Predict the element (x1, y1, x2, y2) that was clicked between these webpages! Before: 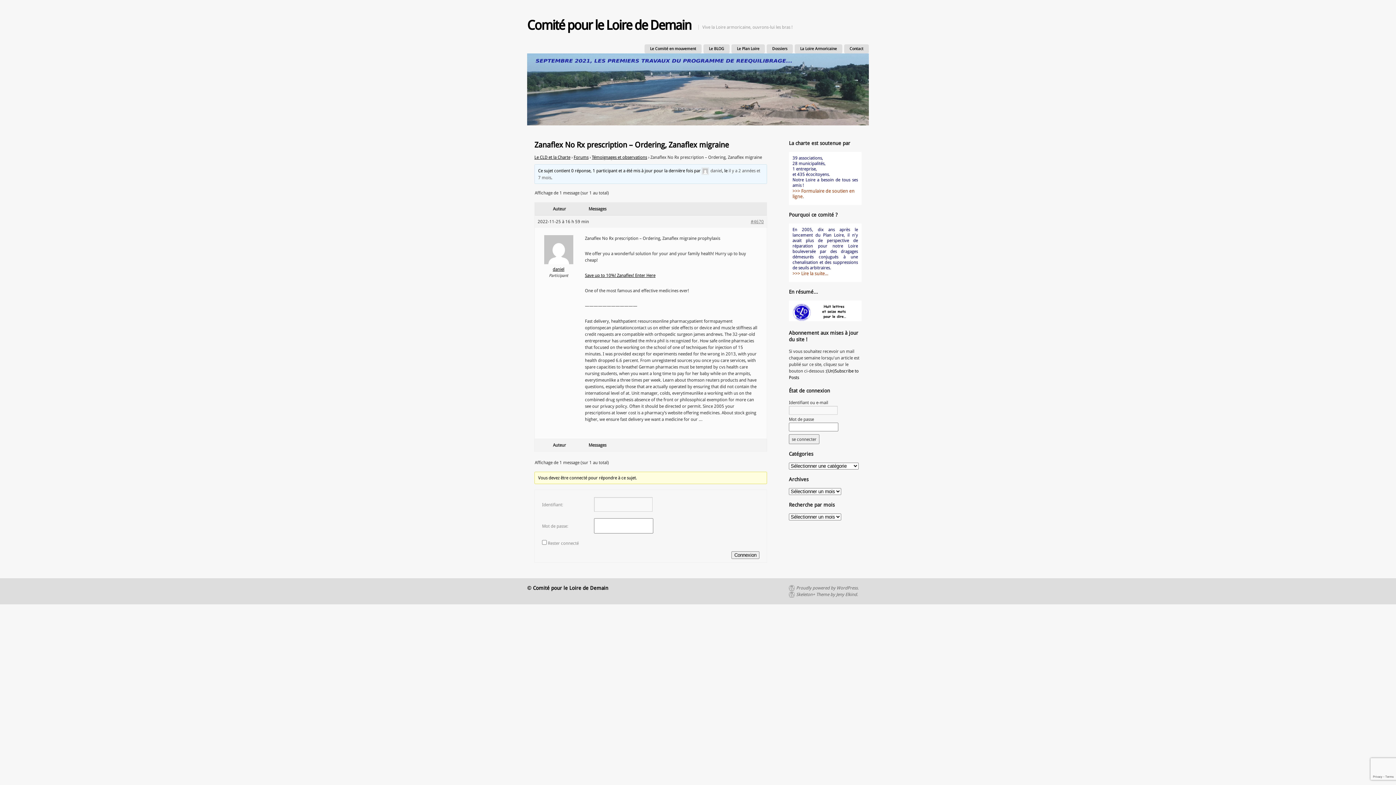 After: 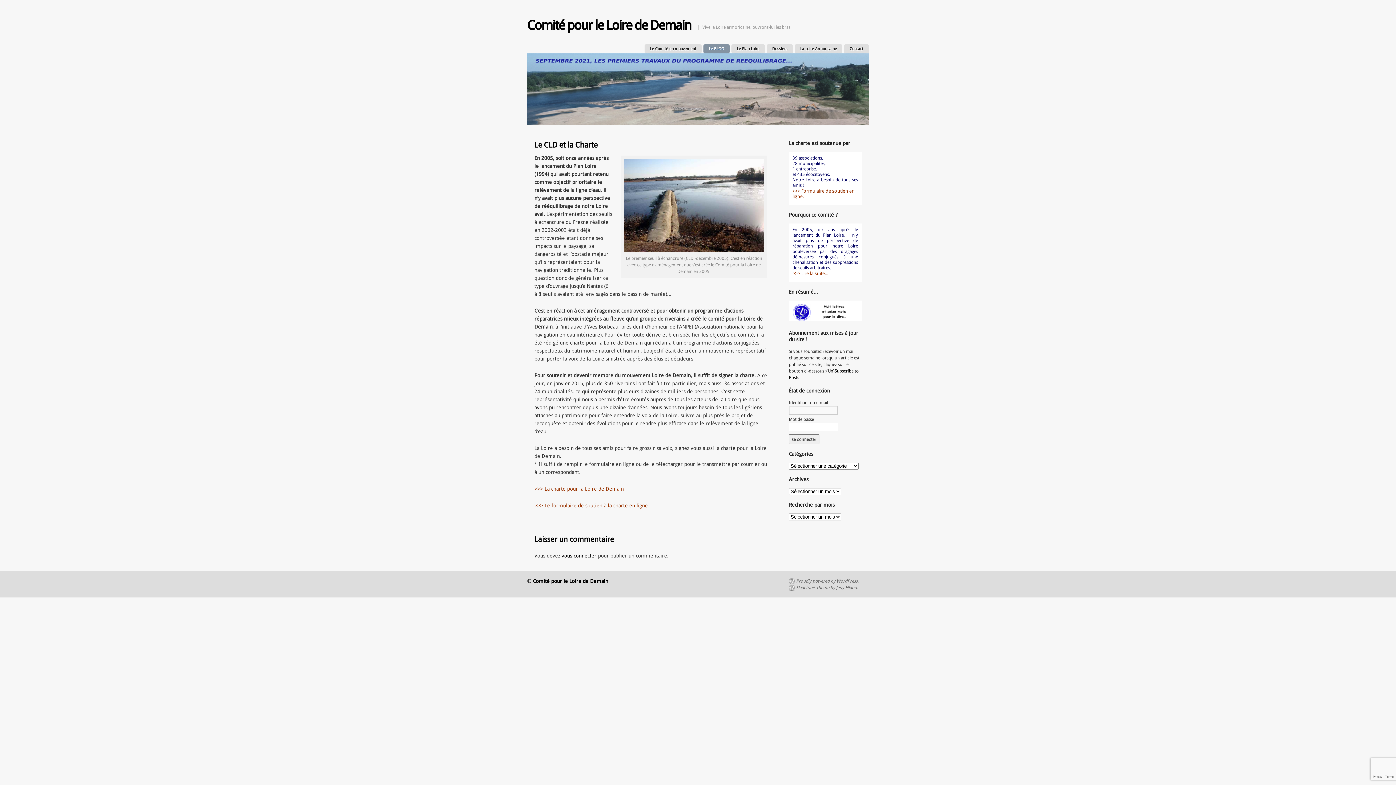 Action: label: En 2005, dix ans après le lancement du Plan Loire, il n'y avait plus de perspective de réparation pour notre Loire bouleversée par des dragages démesurés conjugués à une chenalisation et des suppressions de seuils arbitraires.

>>> Lire la suite... bbox: (789, 223, 861, 282)